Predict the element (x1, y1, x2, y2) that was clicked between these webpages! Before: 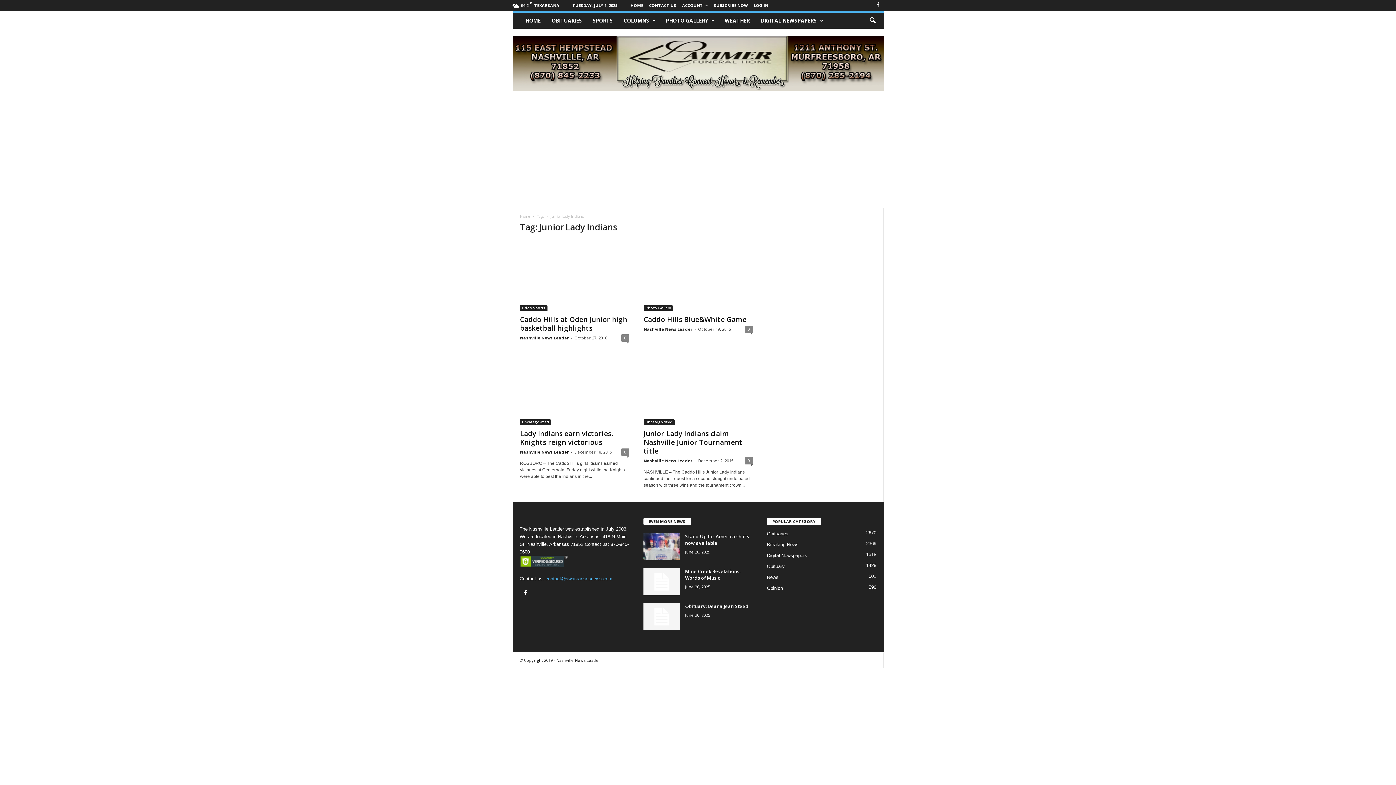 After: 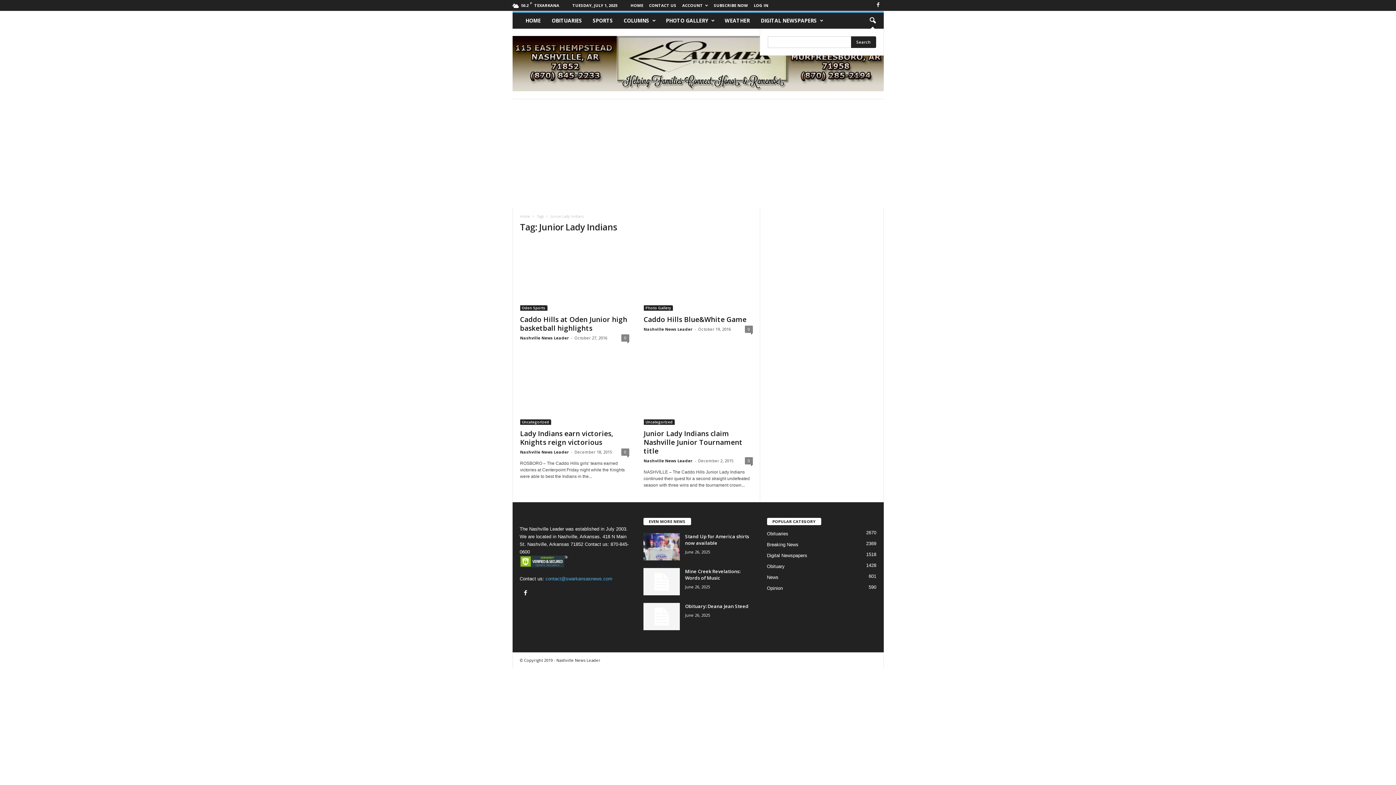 Action: bbox: (864, 12, 880, 28) label: search icon